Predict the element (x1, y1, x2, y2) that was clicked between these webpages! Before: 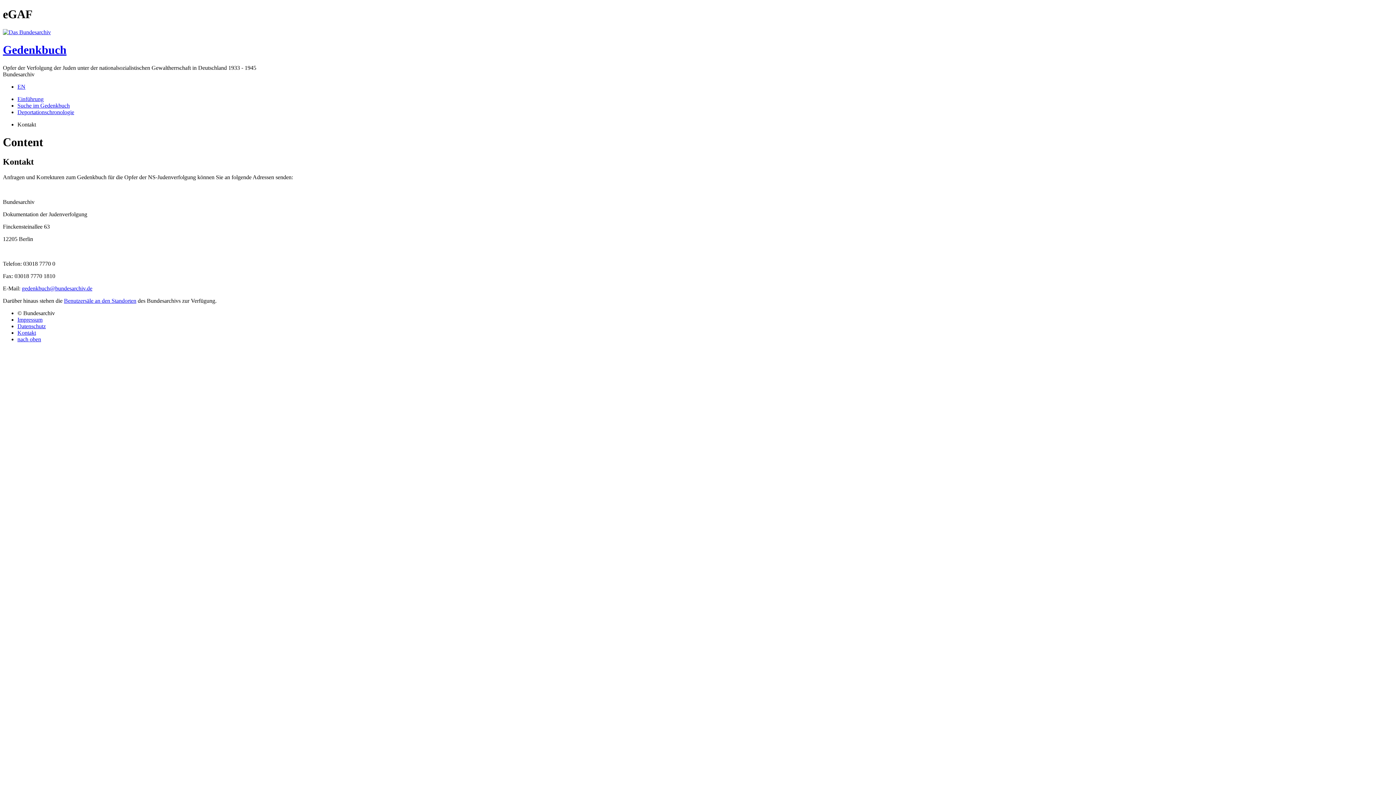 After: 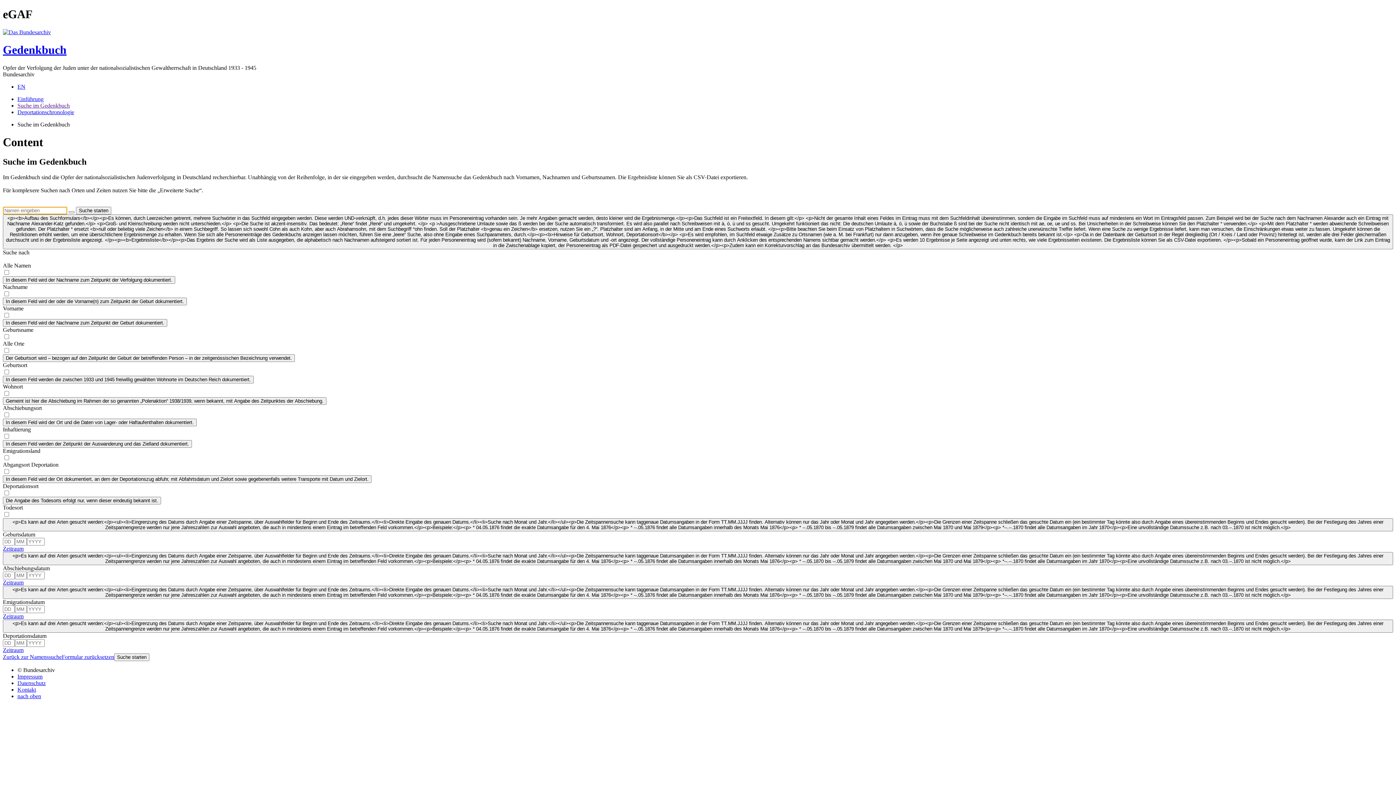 Action: bbox: (2, 43, 1393, 56) label: Gedenkbuch